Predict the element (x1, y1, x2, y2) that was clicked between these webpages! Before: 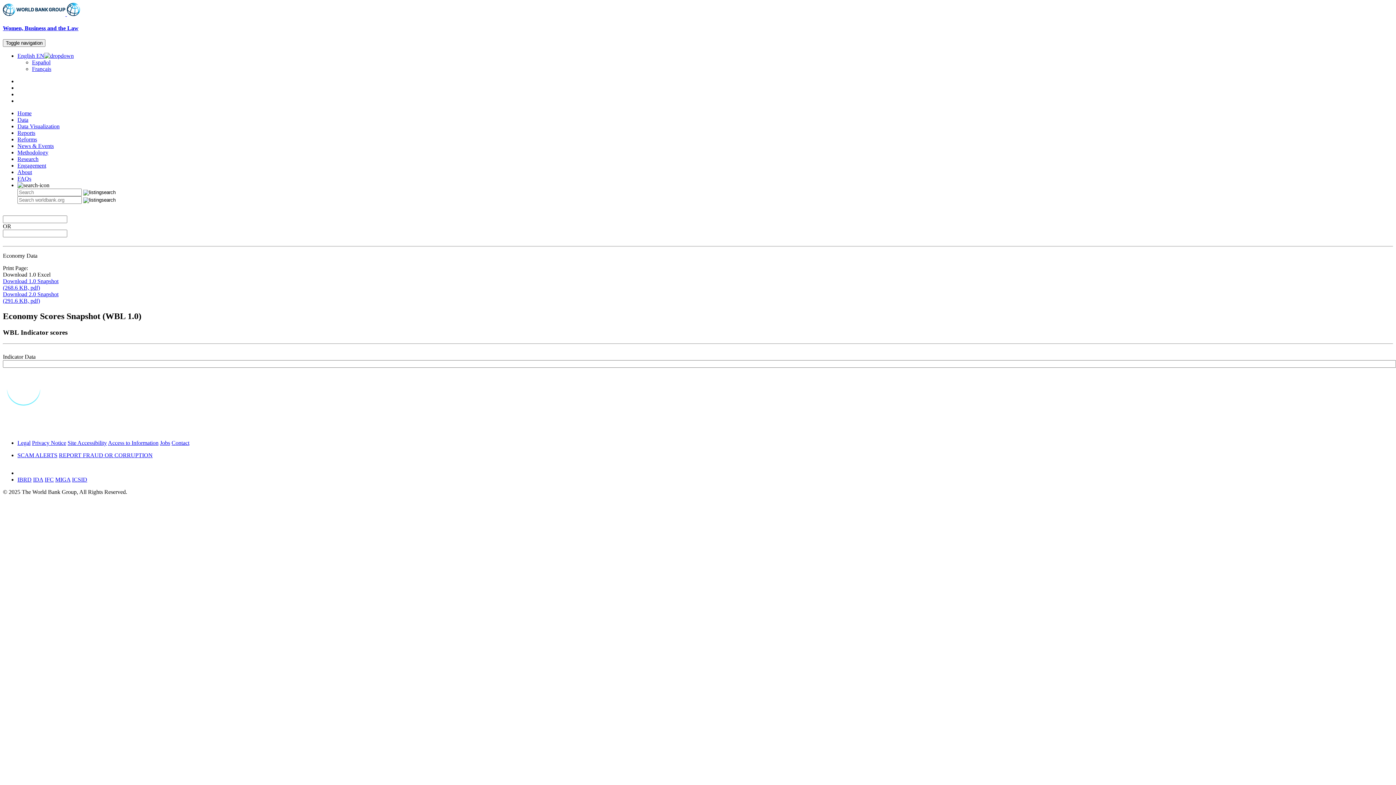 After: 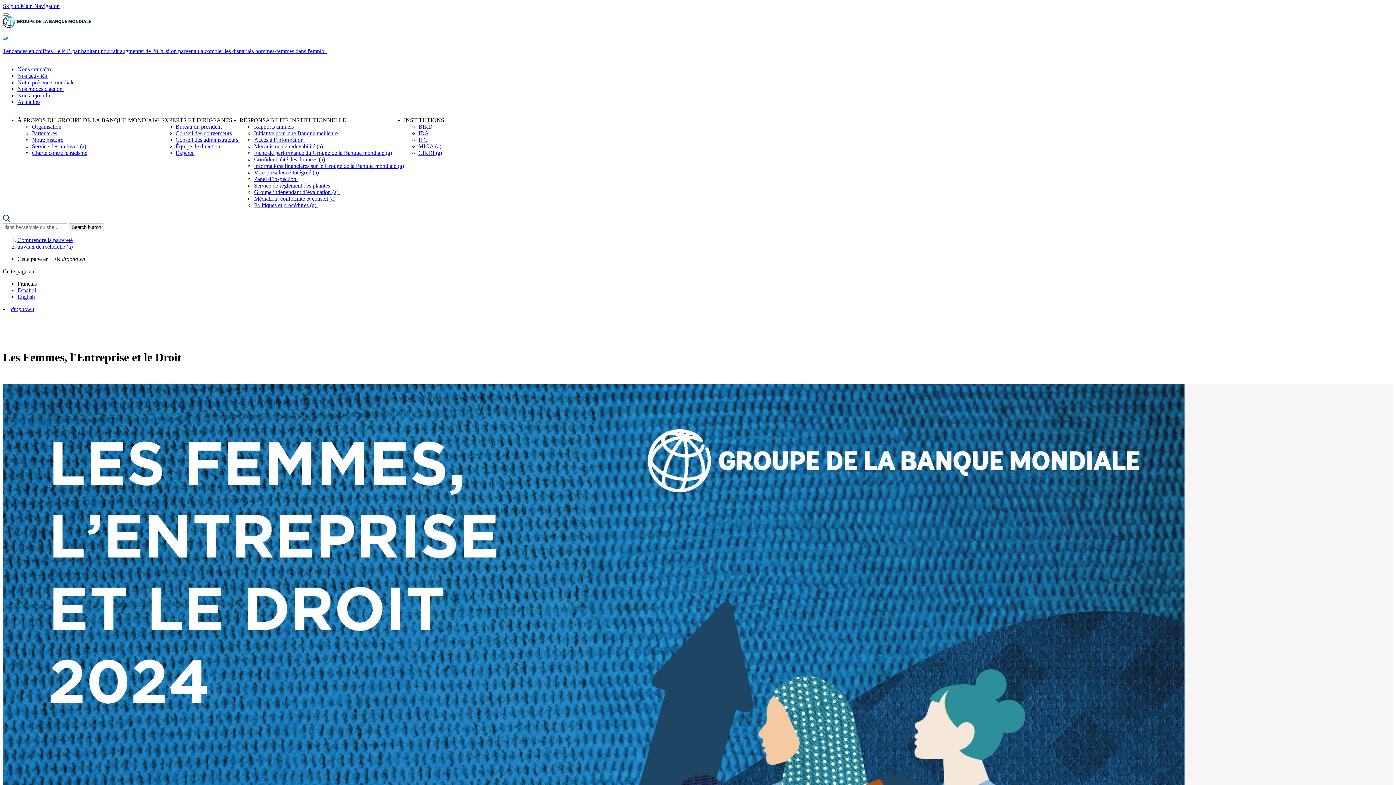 Action: label: Français bbox: (32, 65, 51, 72)